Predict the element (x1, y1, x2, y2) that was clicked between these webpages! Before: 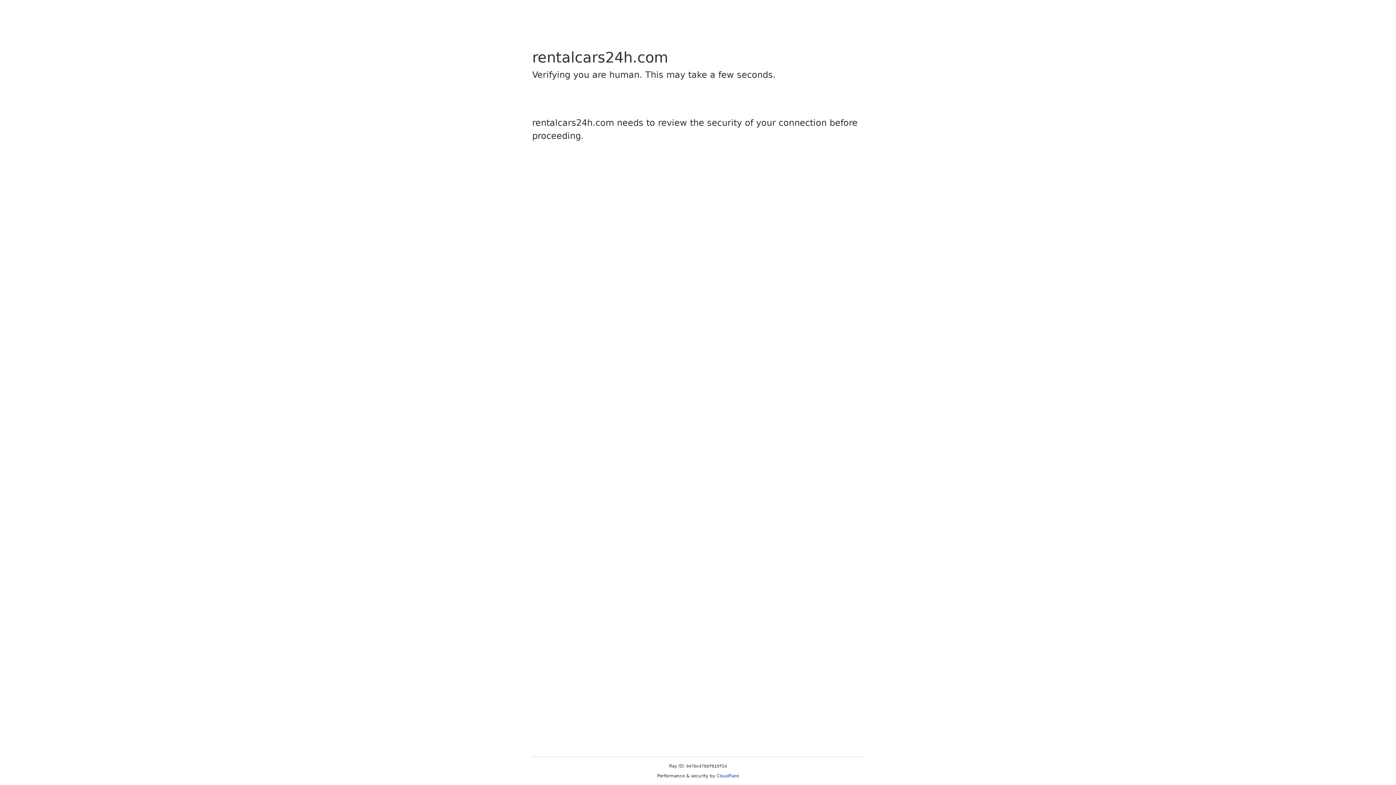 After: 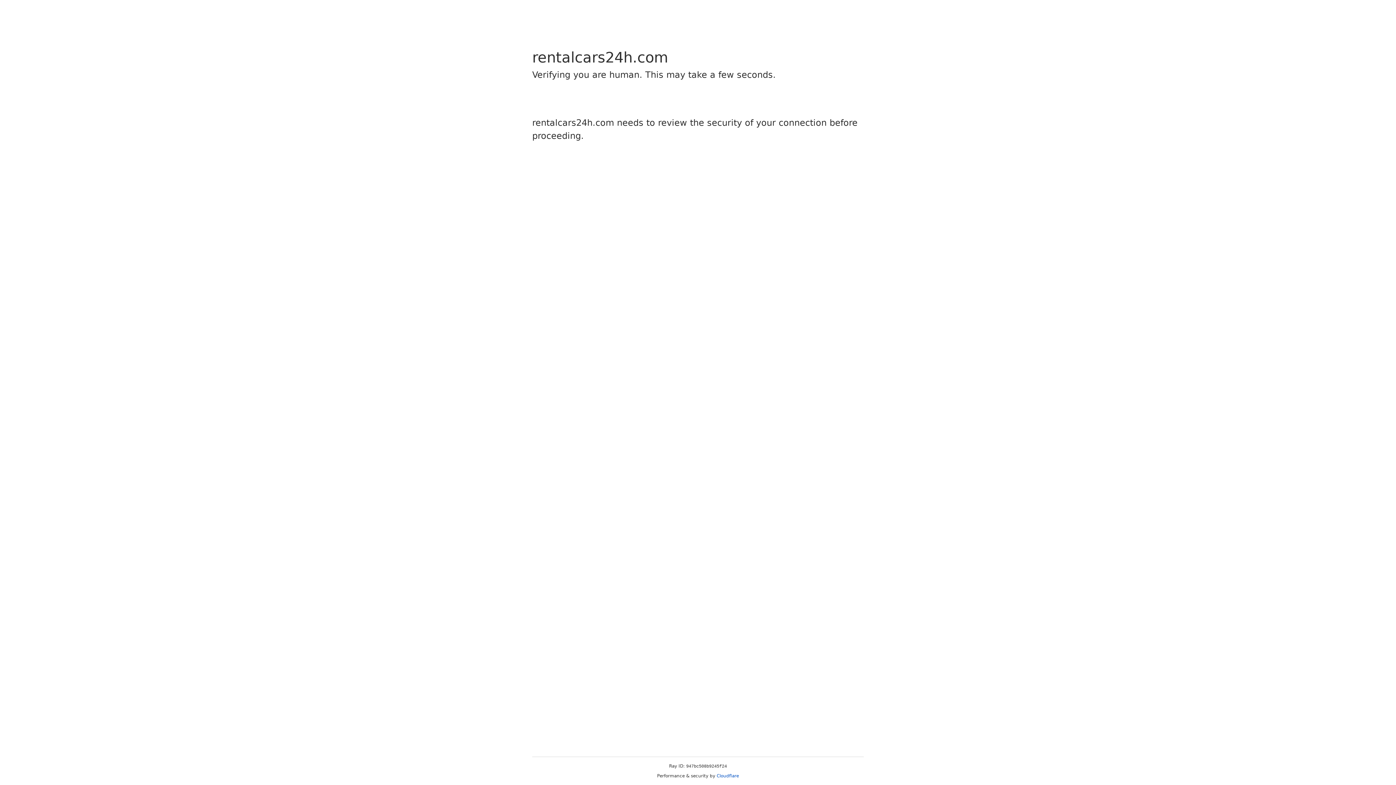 Action: bbox: (716, 773, 739, 778) label: Cloudflare